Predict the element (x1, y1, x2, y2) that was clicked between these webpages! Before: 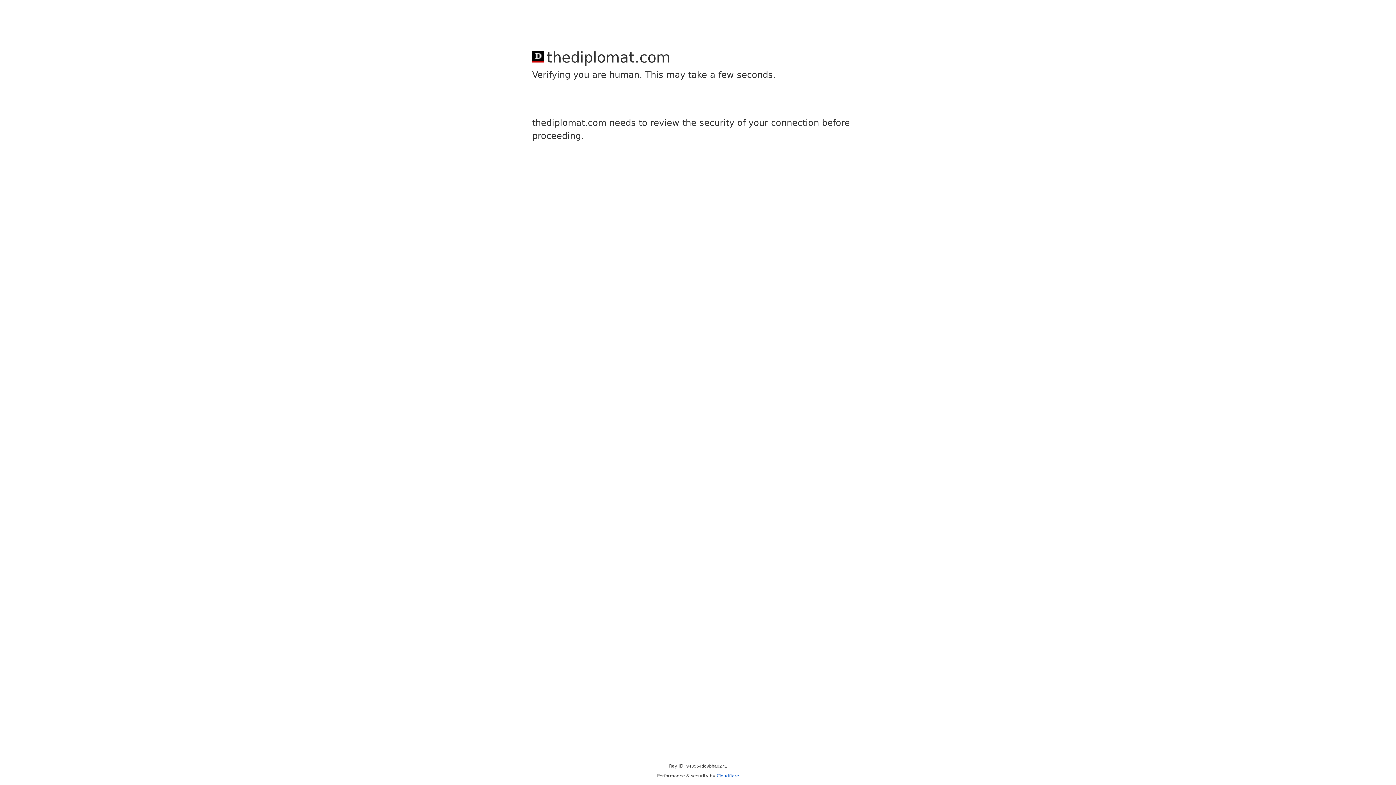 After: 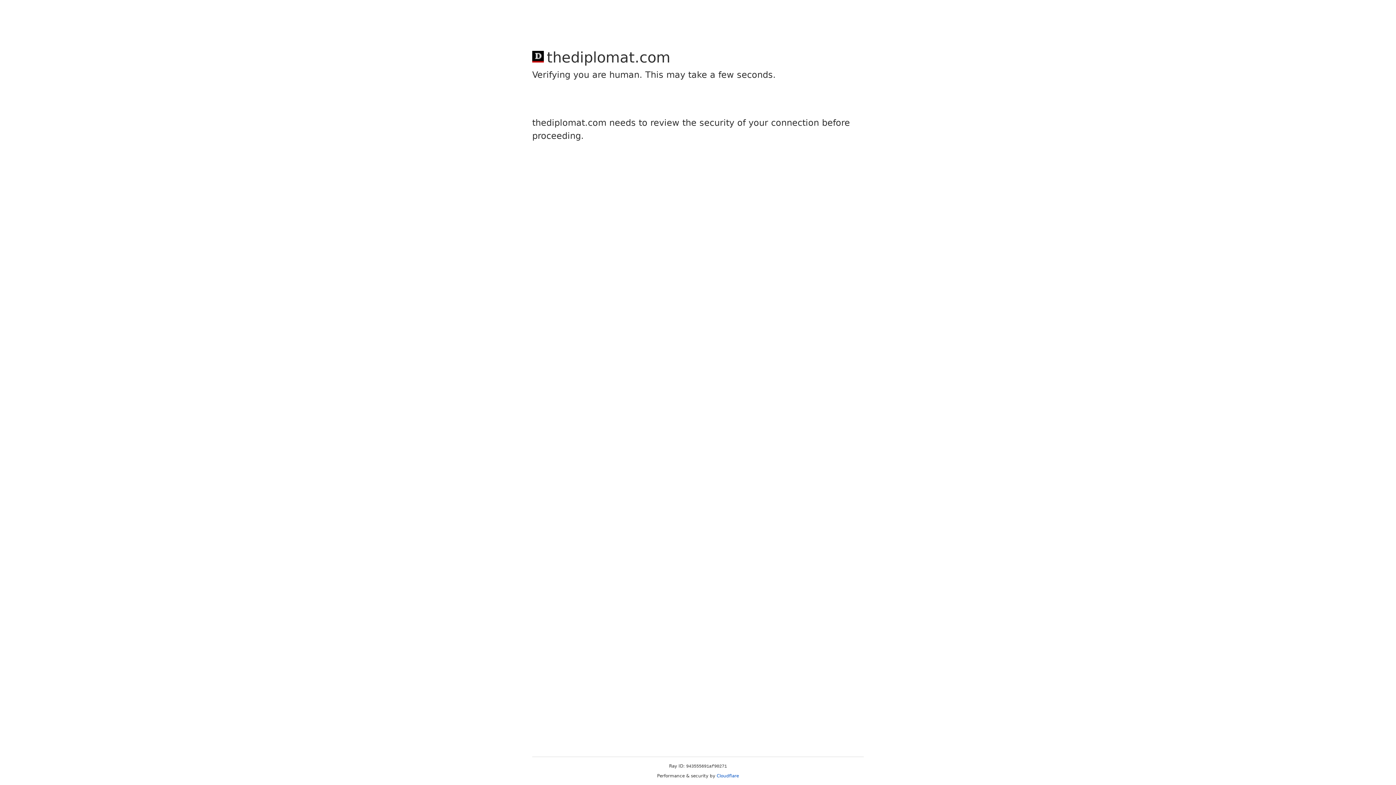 Action: label: Cloudflare bbox: (716, 773, 739, 778)